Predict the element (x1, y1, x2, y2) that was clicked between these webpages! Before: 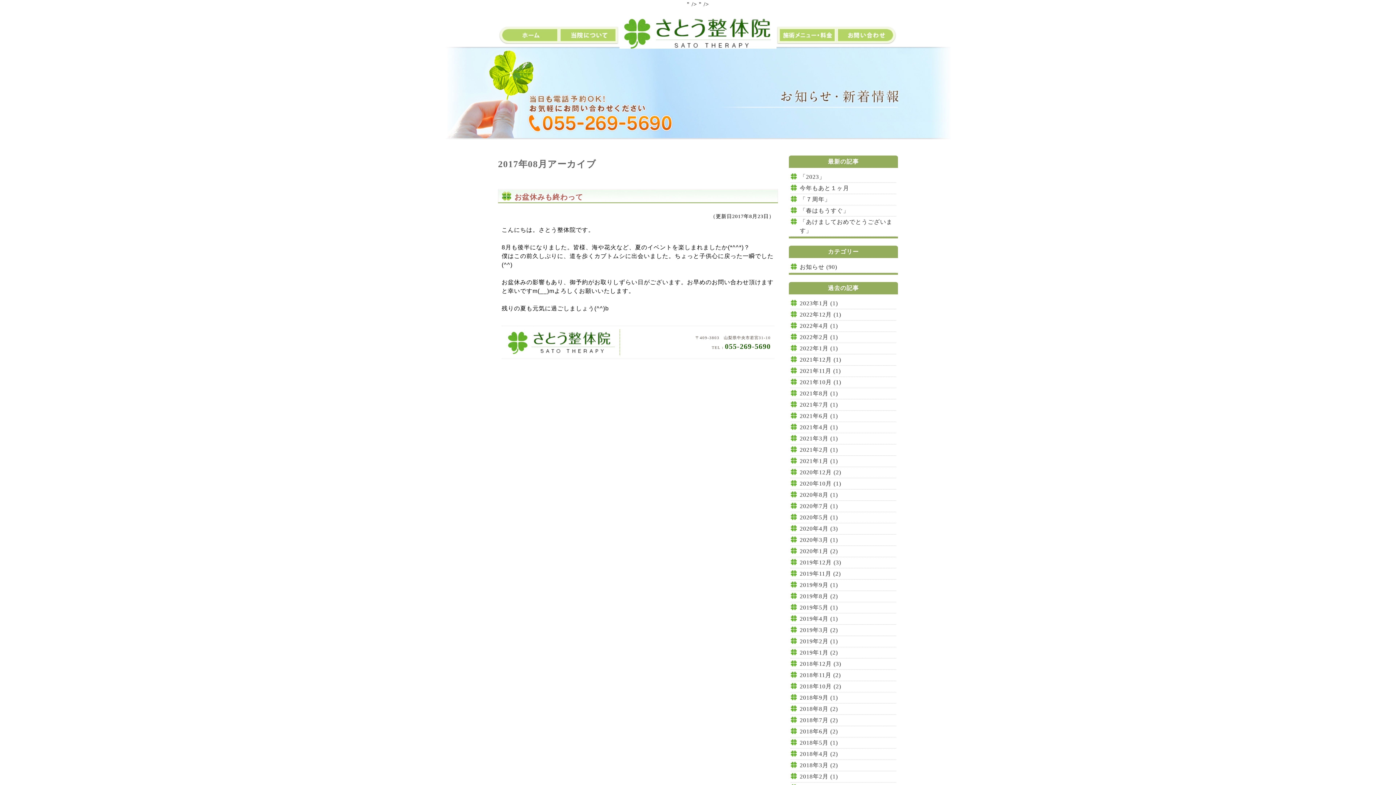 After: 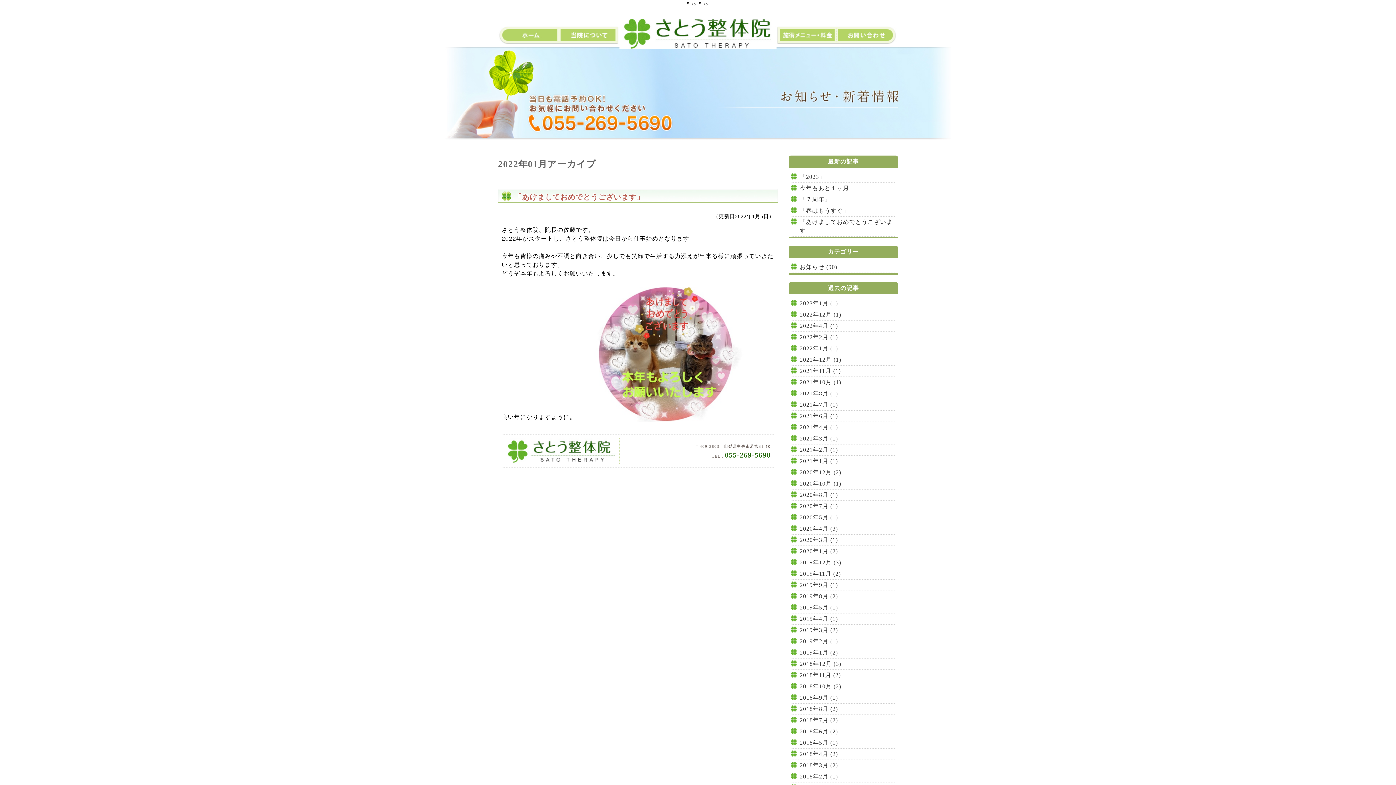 Action: bbox: (800, 345, 838, 351) label: 2022年1月 (1)